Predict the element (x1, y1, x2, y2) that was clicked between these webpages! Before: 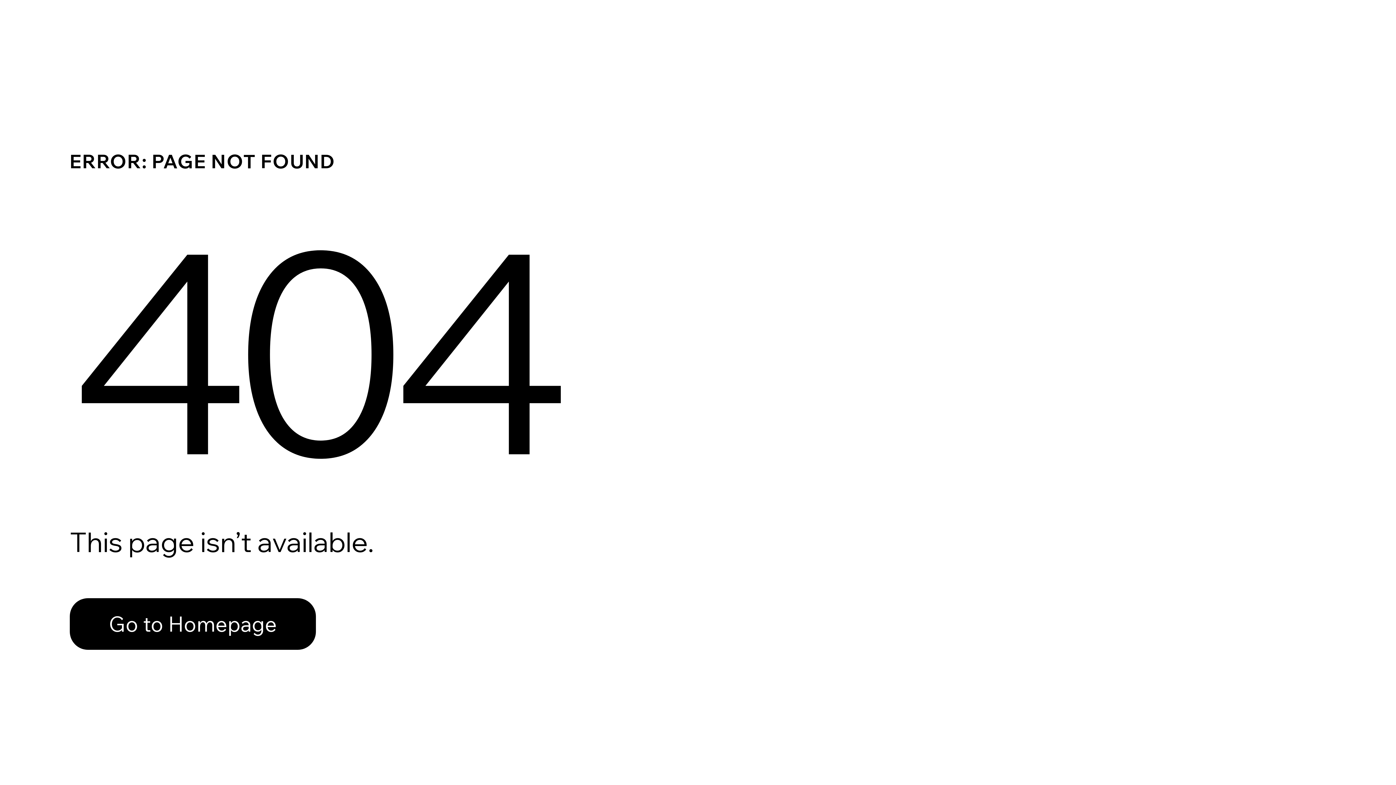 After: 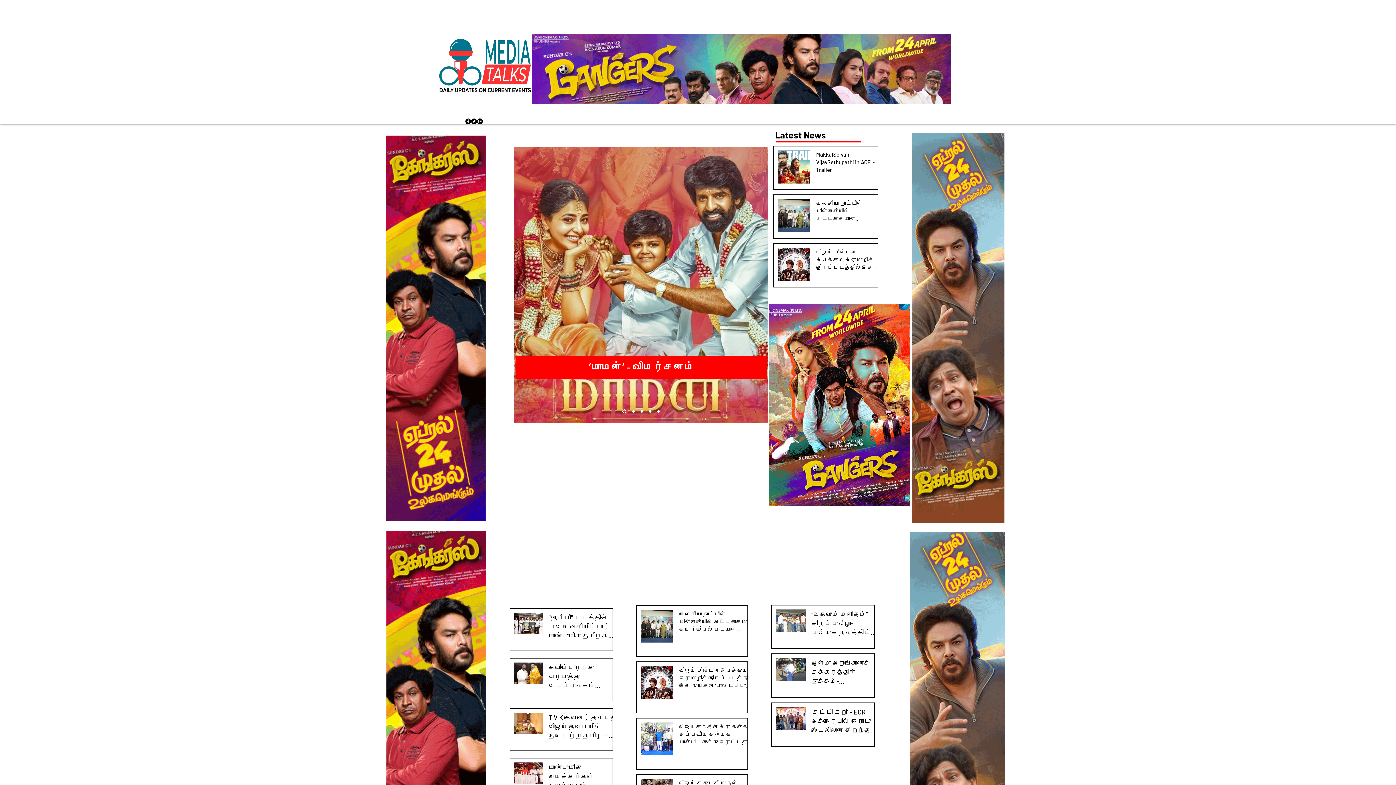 Action: bbox: (69, 582, 768, 659) label: Go to Homepage